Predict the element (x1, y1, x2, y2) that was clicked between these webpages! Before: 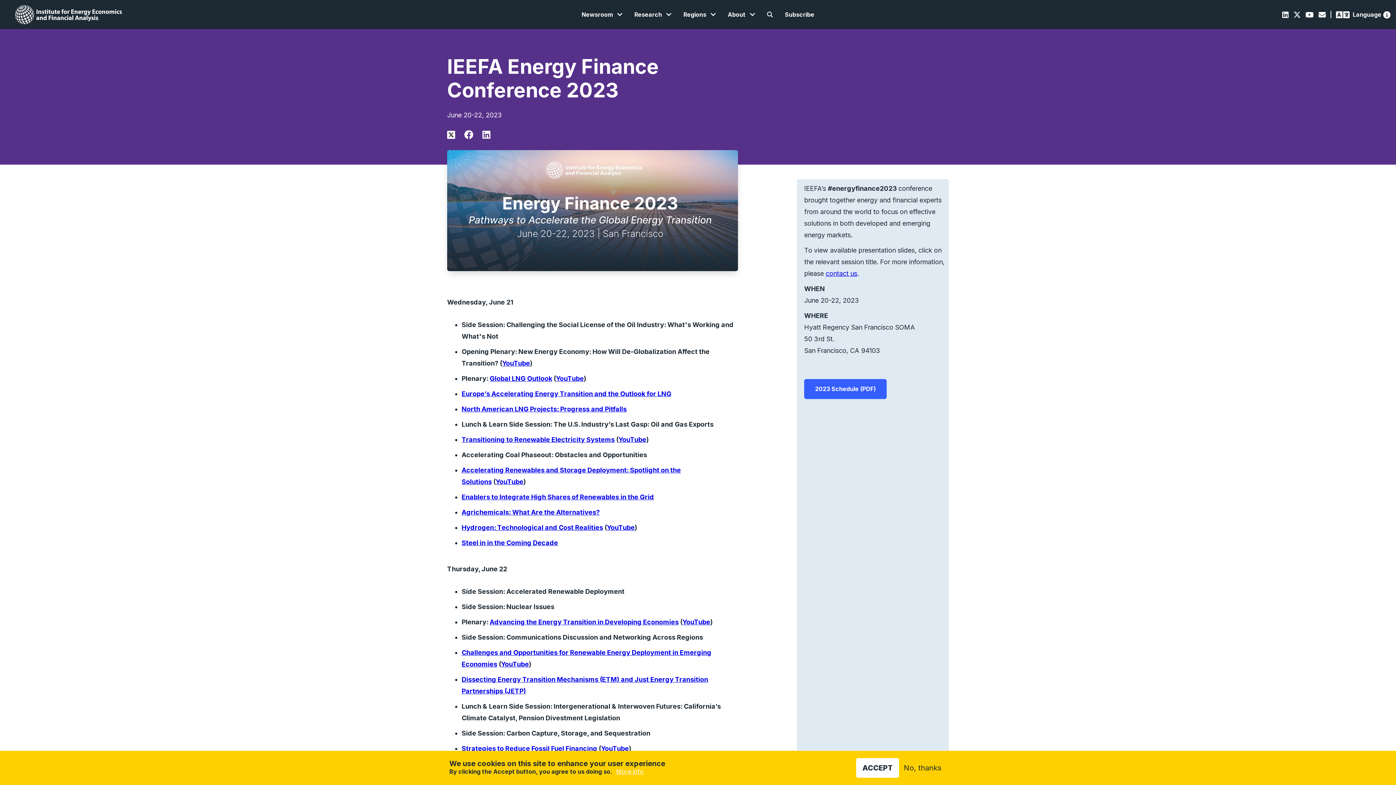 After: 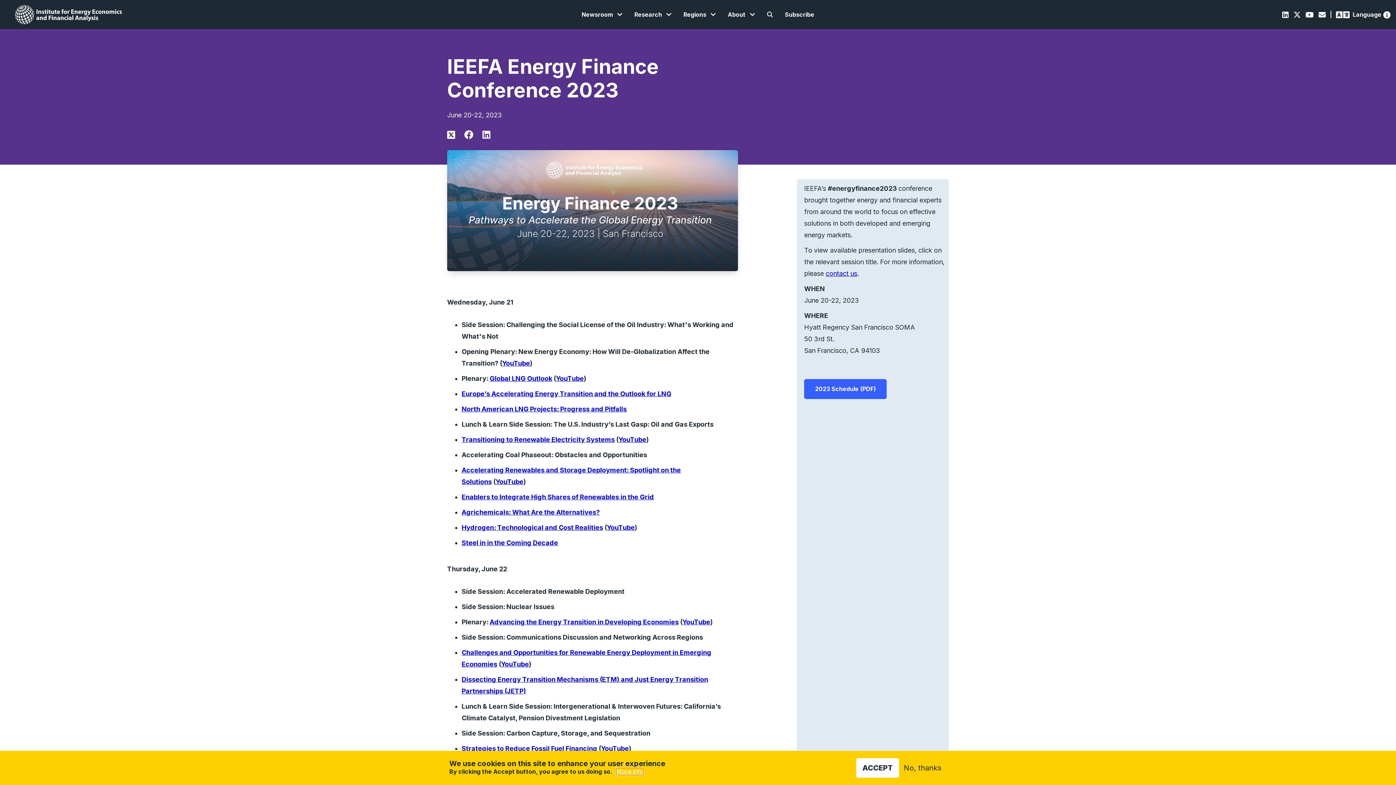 Action: bbox: (616, 768, 643, 775) label: More info